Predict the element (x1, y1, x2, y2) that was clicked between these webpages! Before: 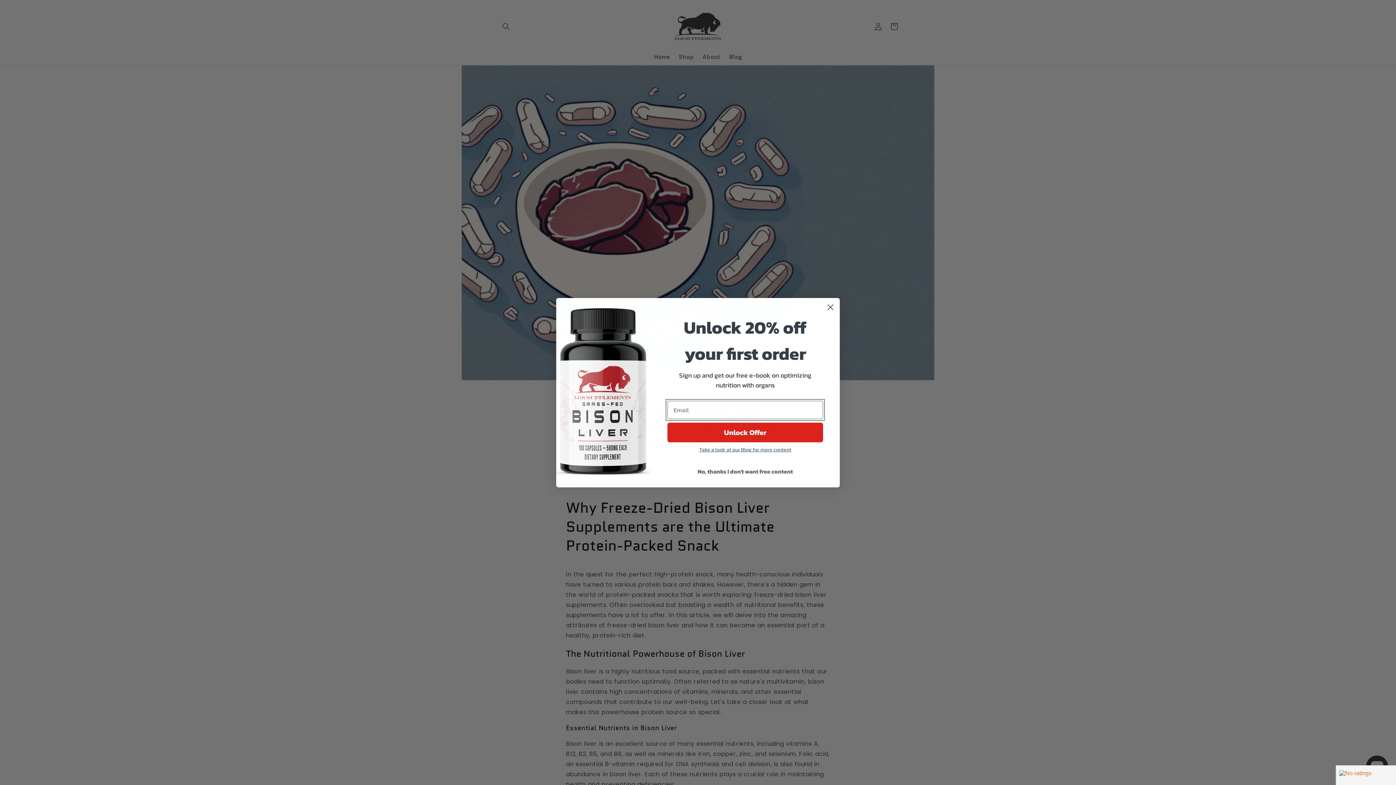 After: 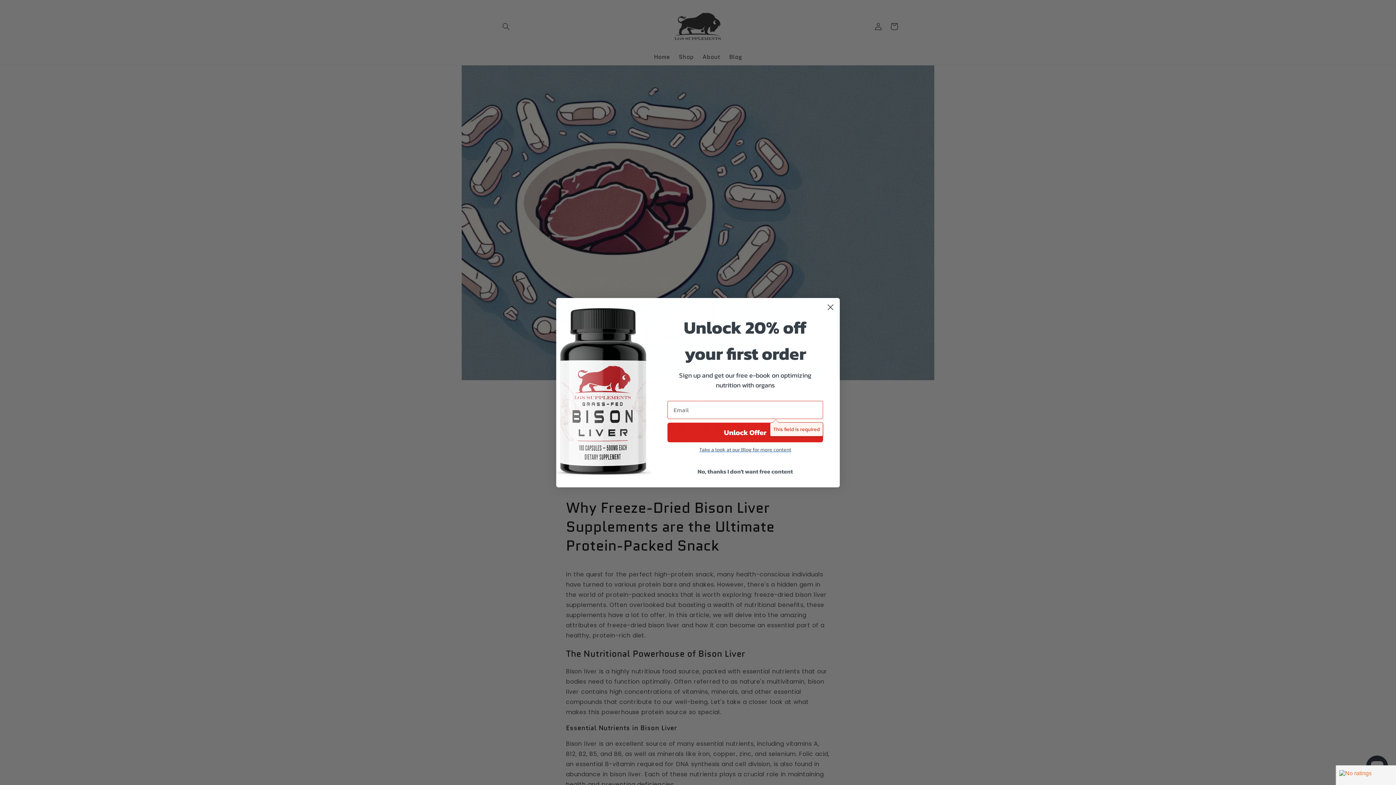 Action: bbox: (667, 422, 823, 442) label: Unlock Offer